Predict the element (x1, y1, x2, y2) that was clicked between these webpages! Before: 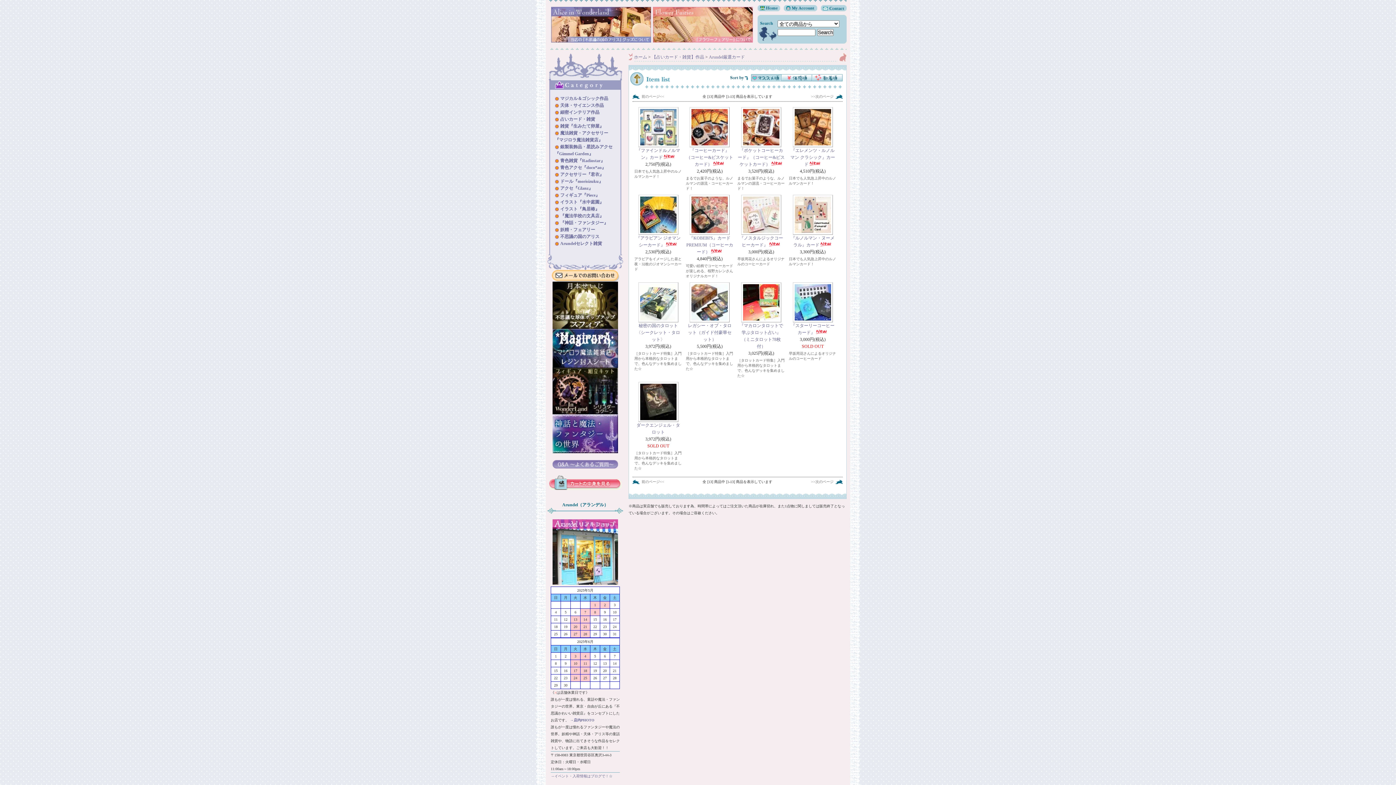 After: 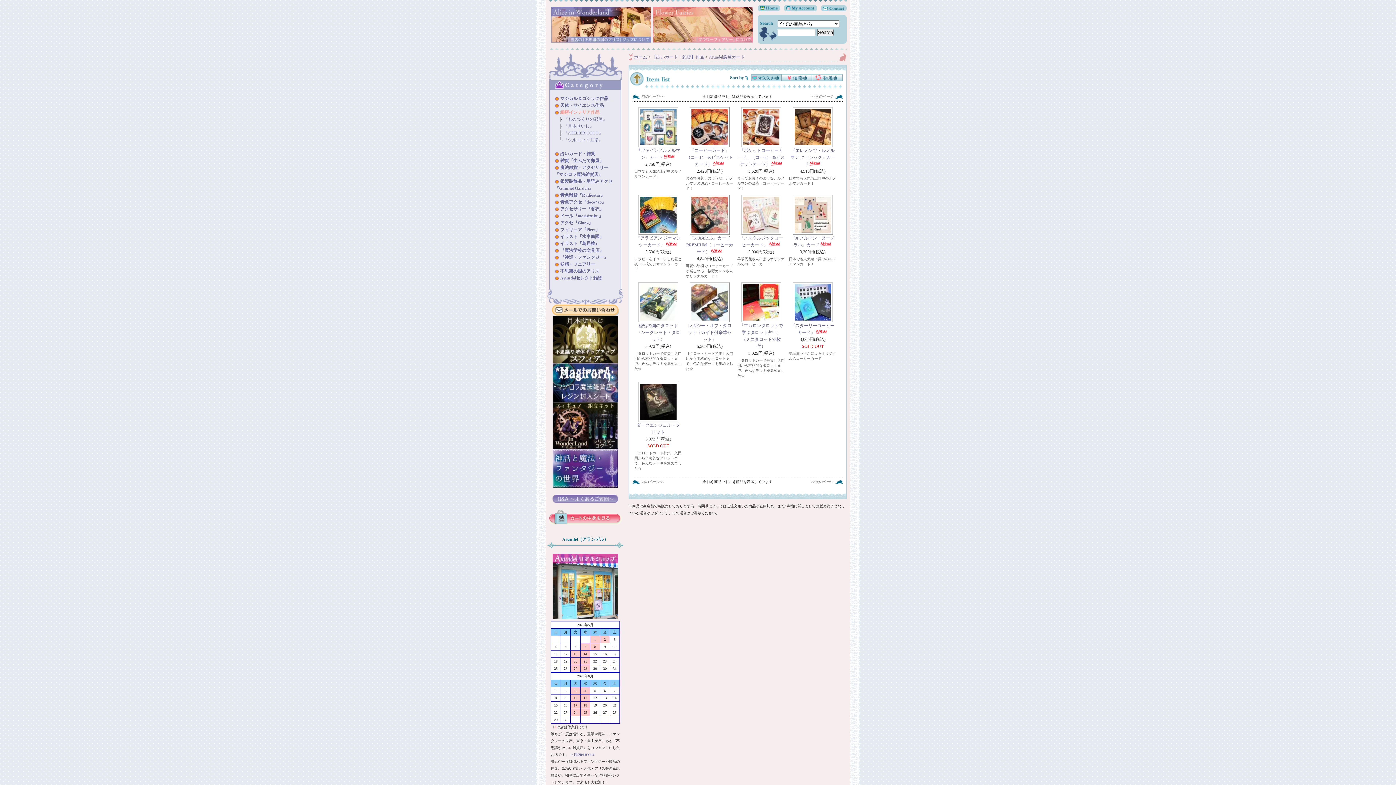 Action: label: 細密インテリア作品 bbox: (560, 109, 599, 114)